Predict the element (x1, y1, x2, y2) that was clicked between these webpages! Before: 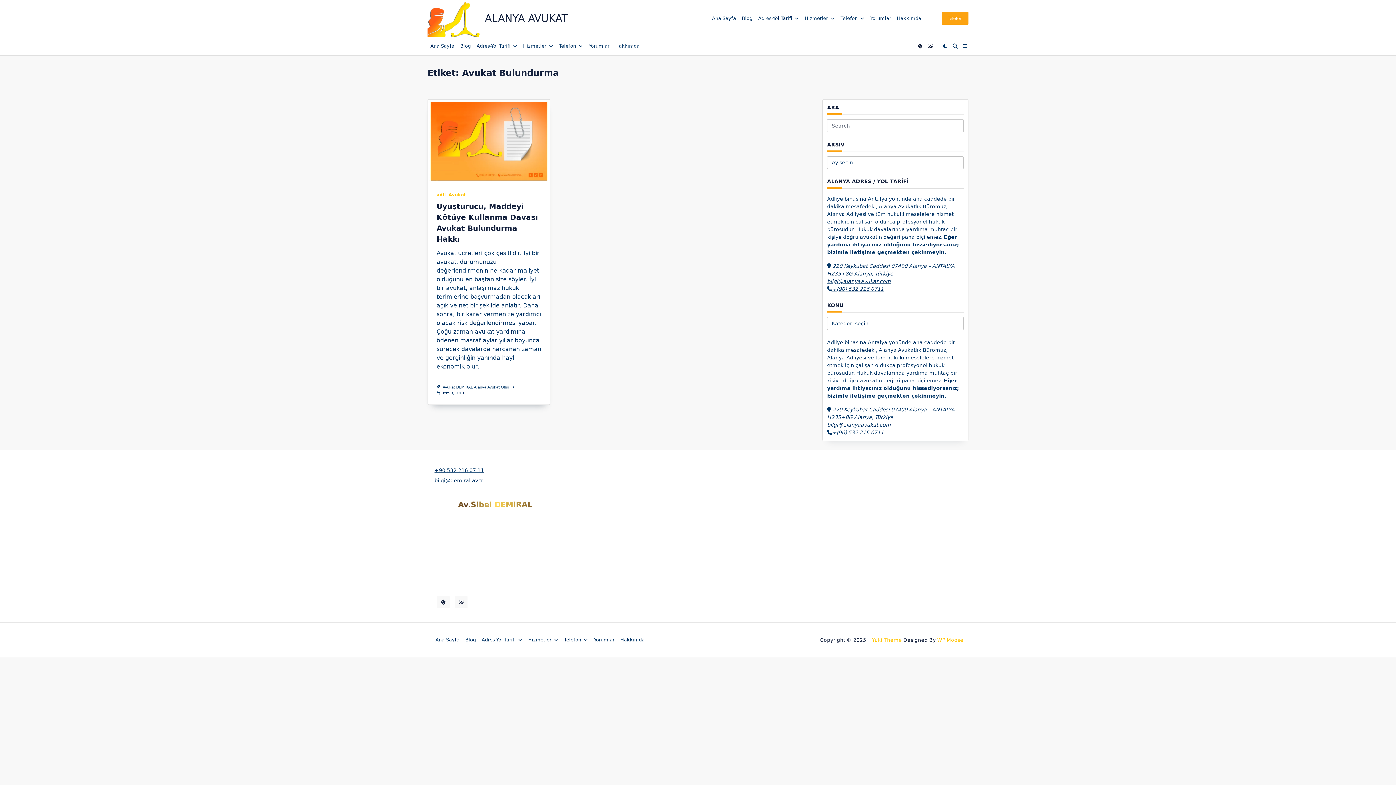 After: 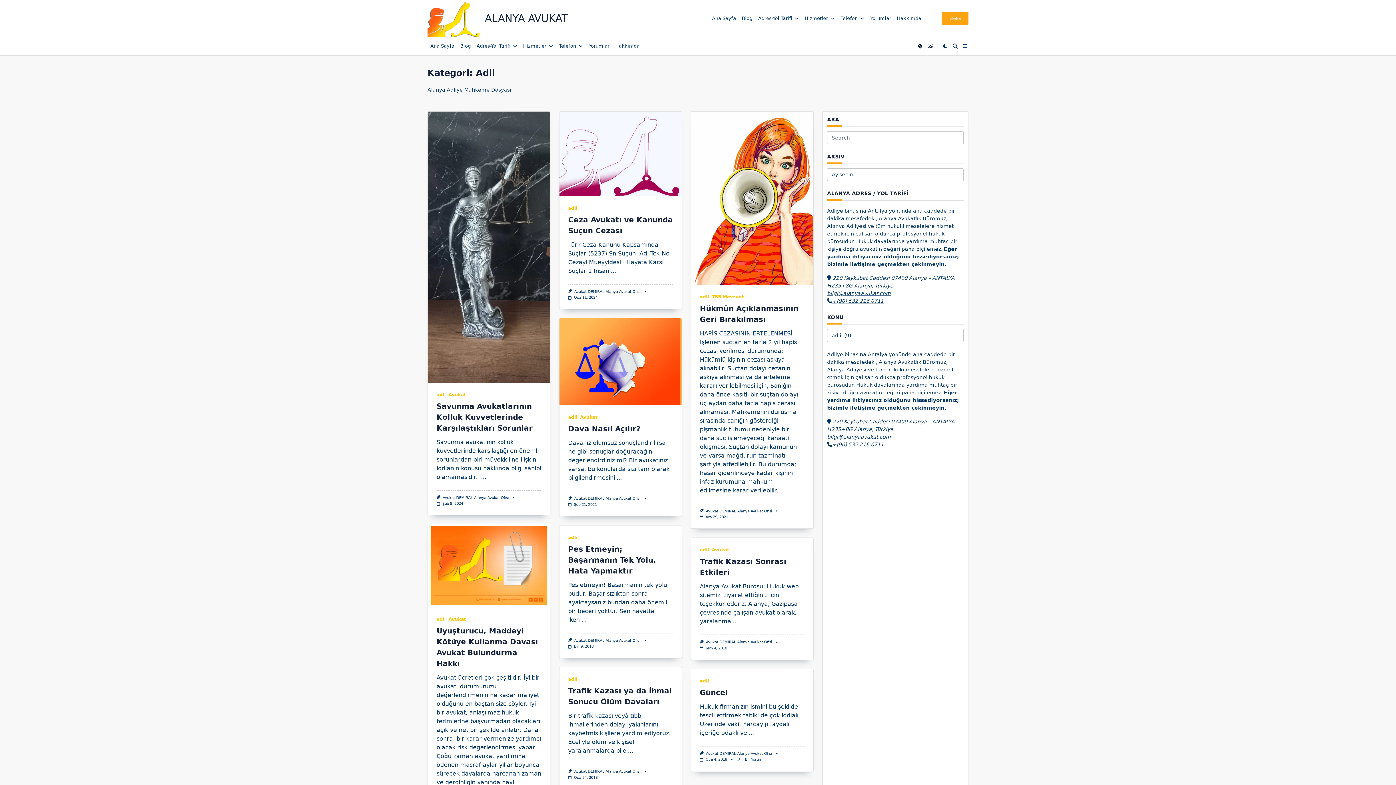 Action: label: adli bbox: (436, 192, 445, 197)